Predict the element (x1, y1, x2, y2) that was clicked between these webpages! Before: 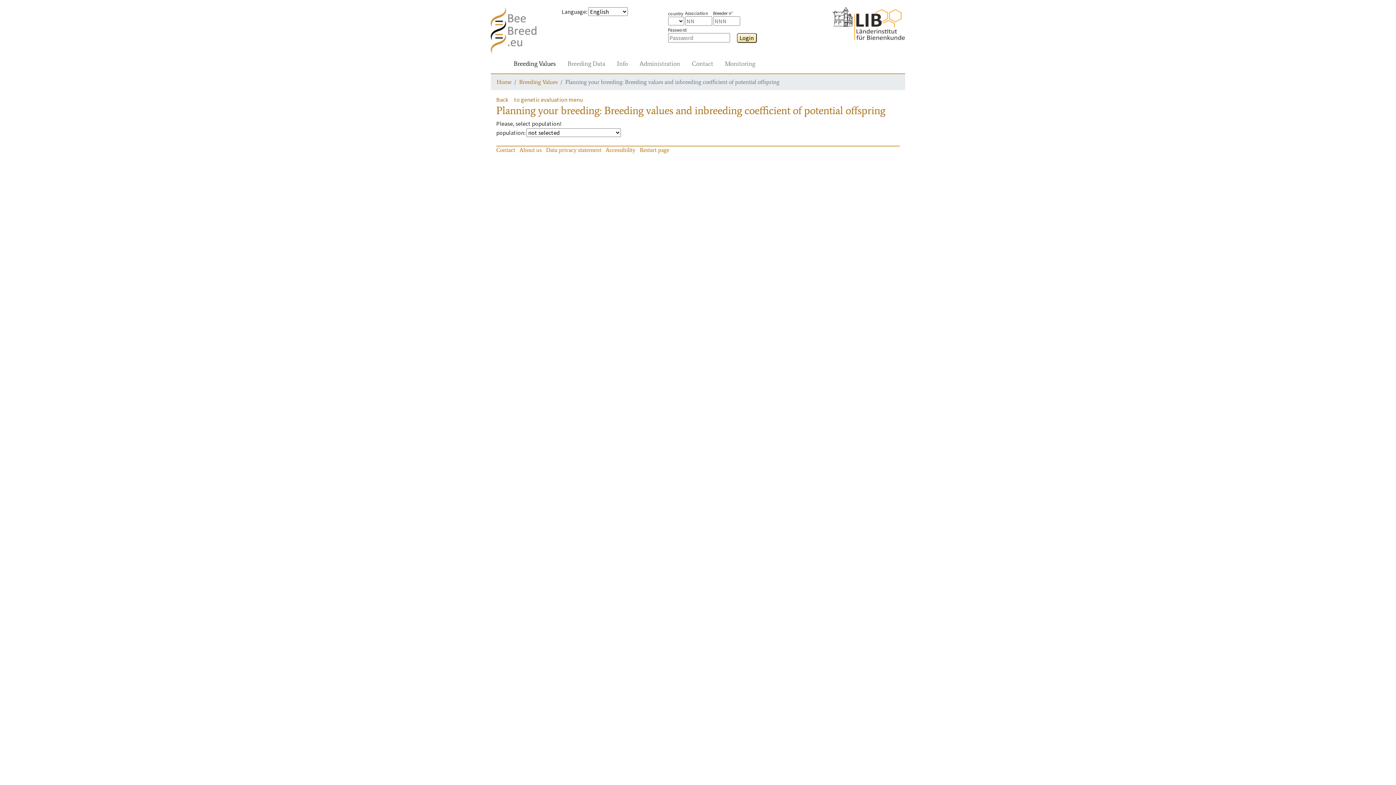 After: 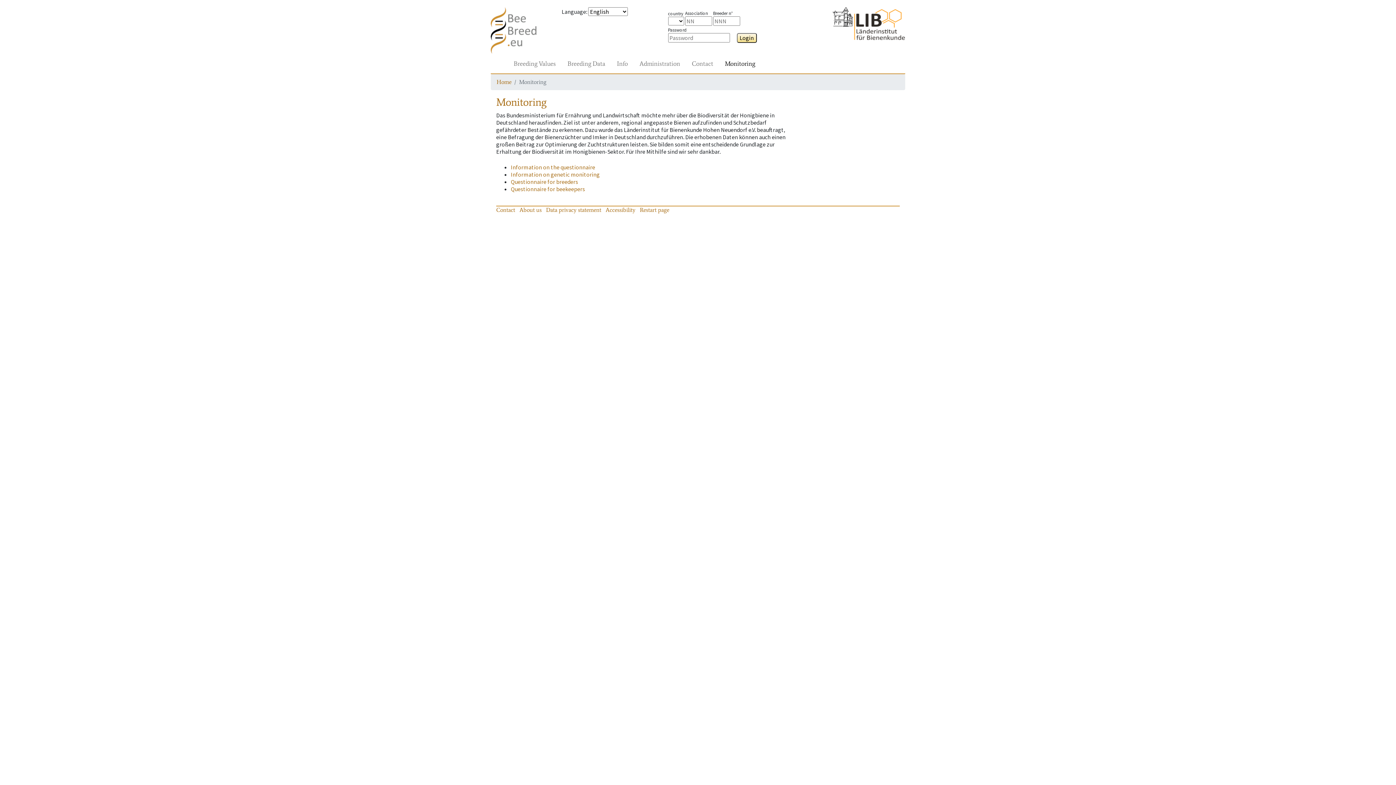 Action: bbox: (722, 56, 758, 70) label: Monitoring